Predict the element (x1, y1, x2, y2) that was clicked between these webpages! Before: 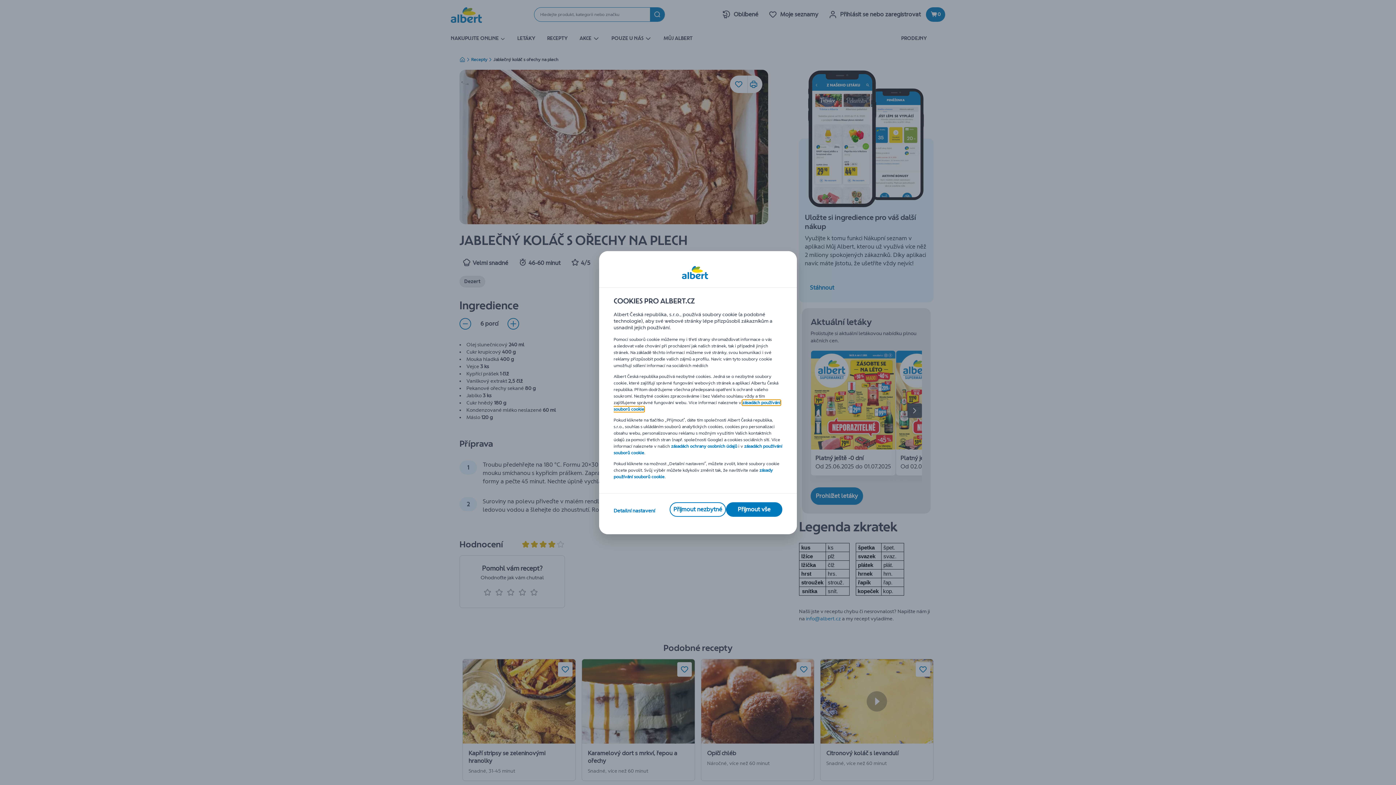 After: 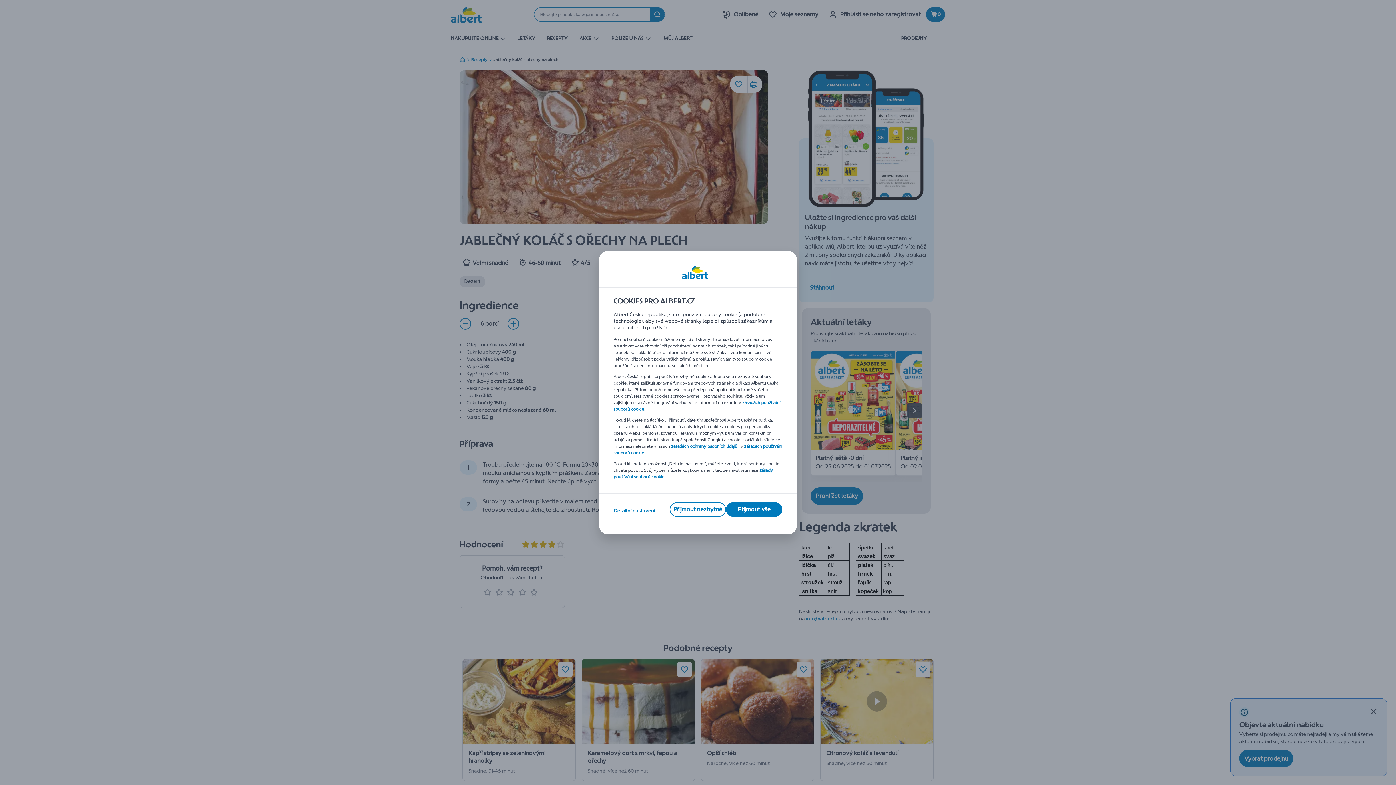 Action: bbox: (671, 443, 737, 448) label: zásadách ochrany osobních údajů